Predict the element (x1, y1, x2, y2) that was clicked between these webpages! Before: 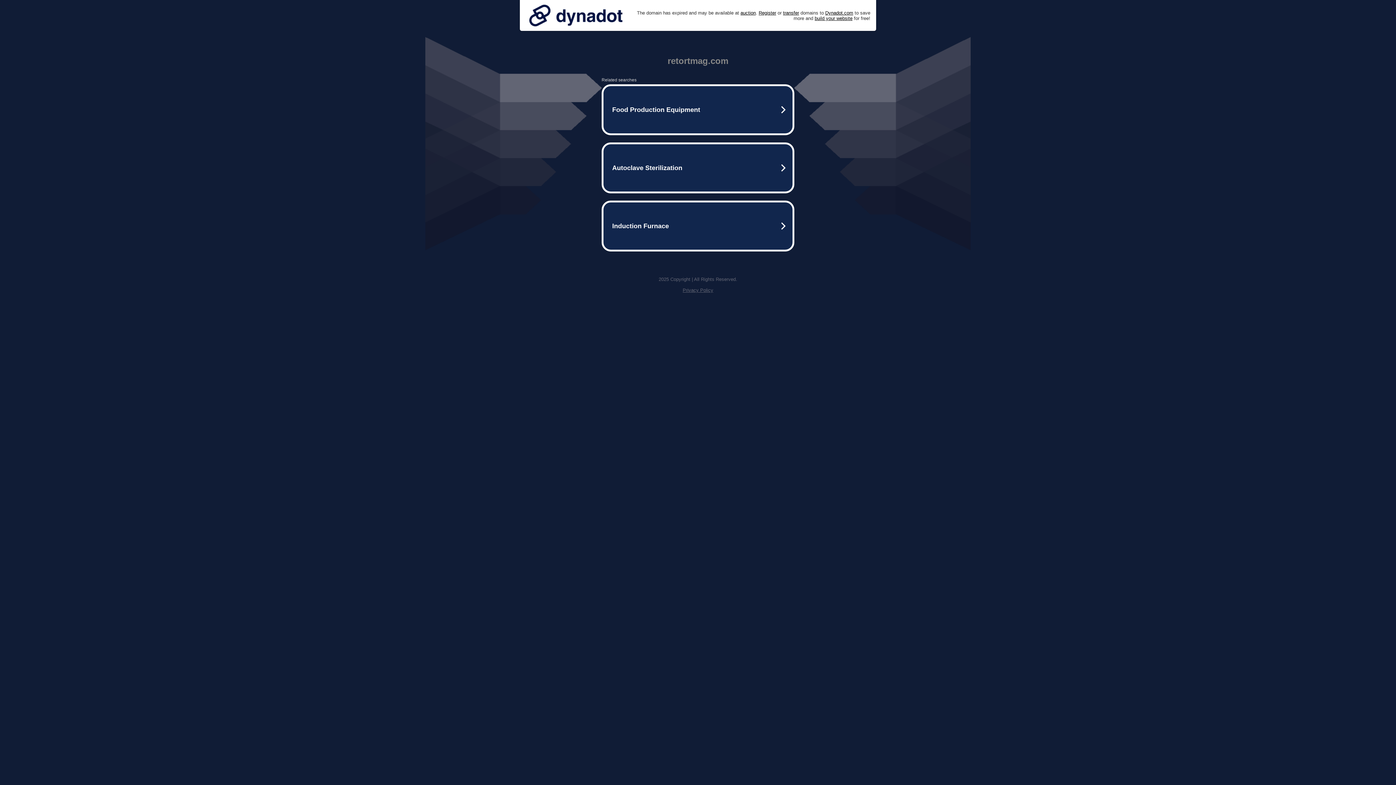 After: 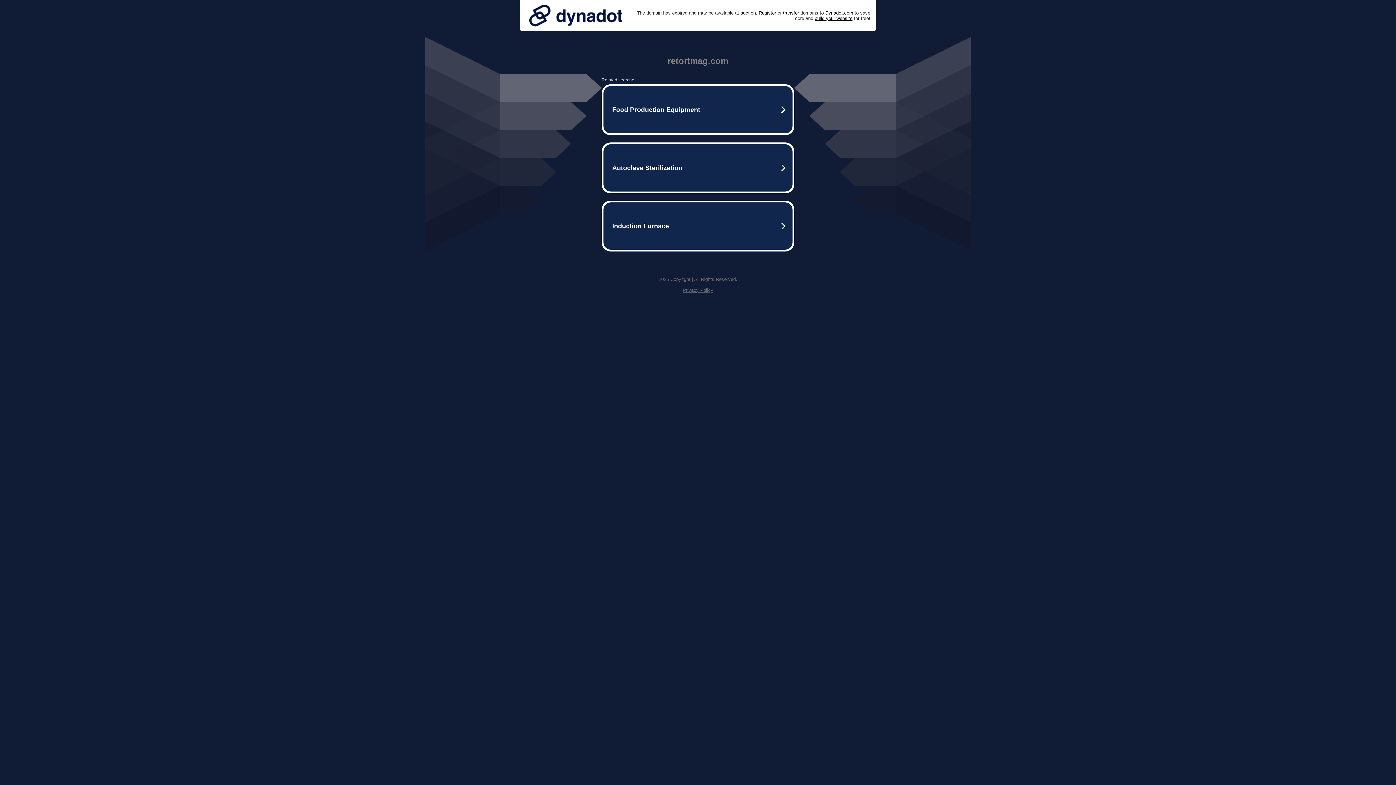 Action: bbox: (525, 0, 626, 30)